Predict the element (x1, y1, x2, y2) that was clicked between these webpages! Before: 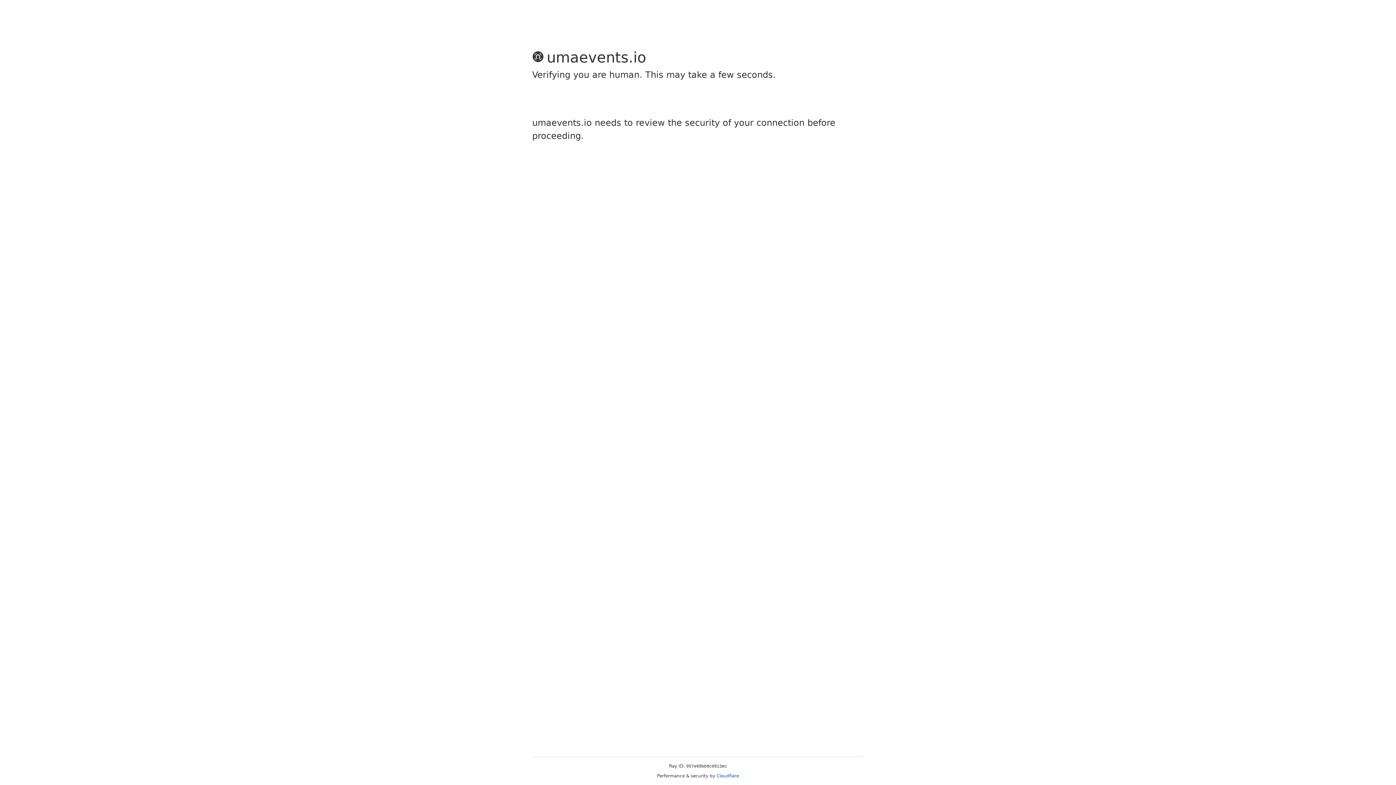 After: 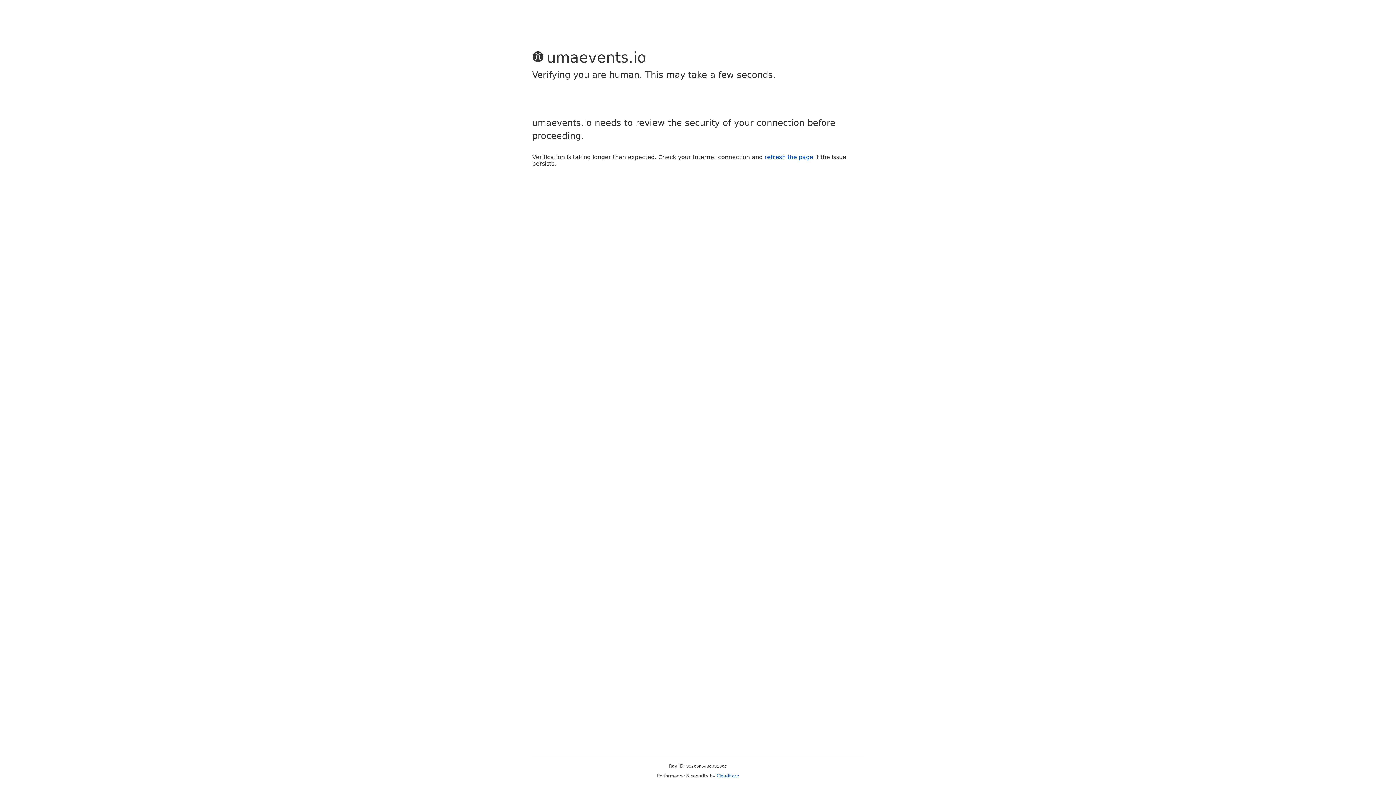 Action: label: Cloudflare bbox: (716, 773, 739, 778)